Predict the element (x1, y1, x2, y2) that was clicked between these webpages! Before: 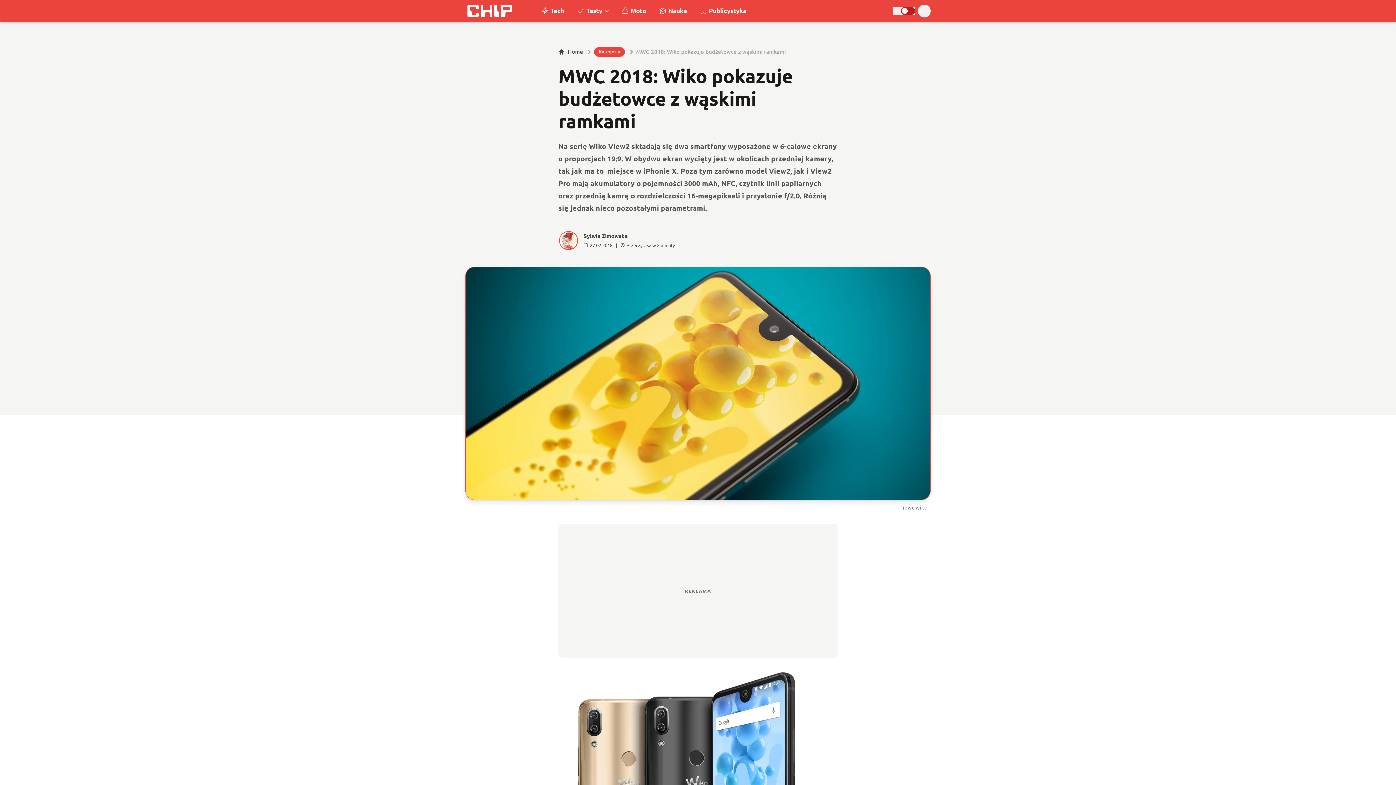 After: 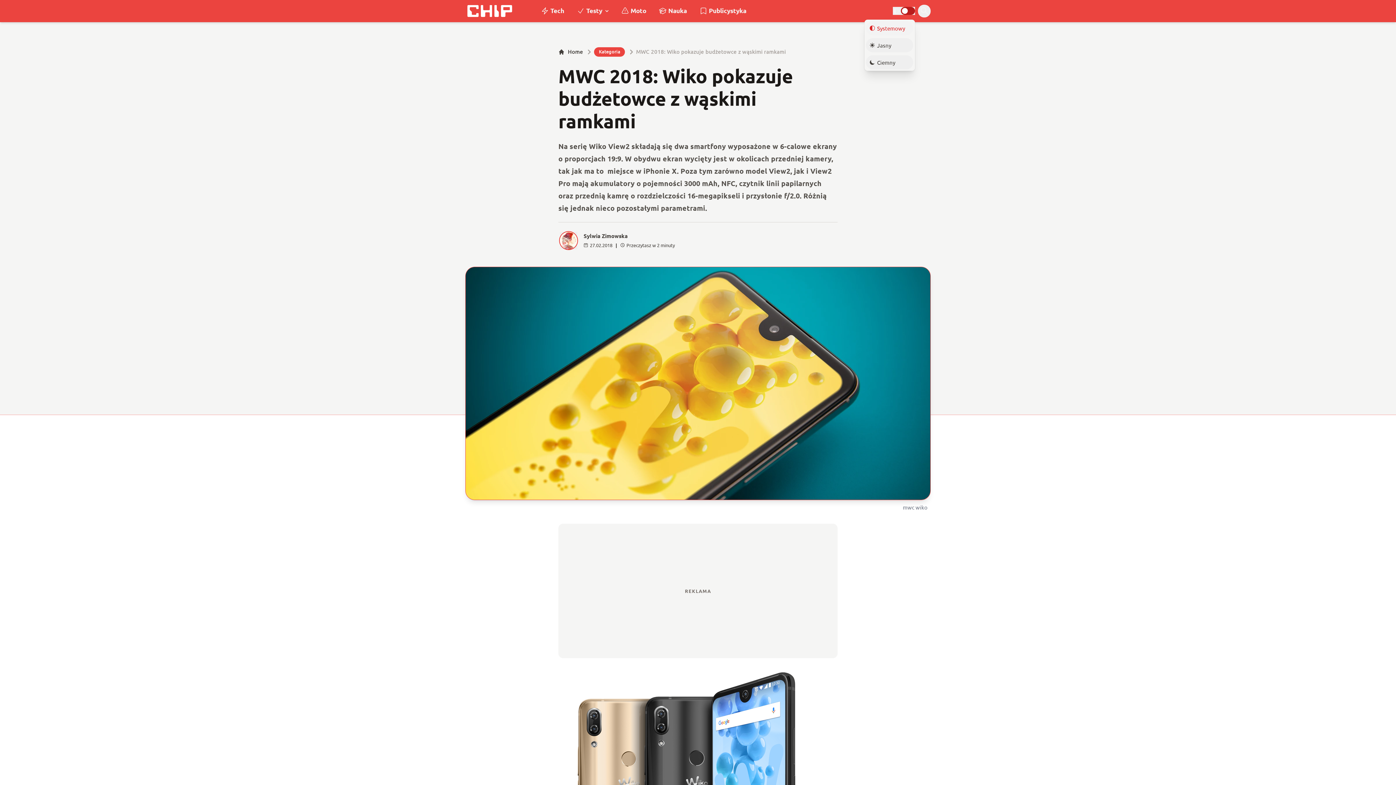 Action: bbox: (893, 7, 915, 14) label: Wybór motywu